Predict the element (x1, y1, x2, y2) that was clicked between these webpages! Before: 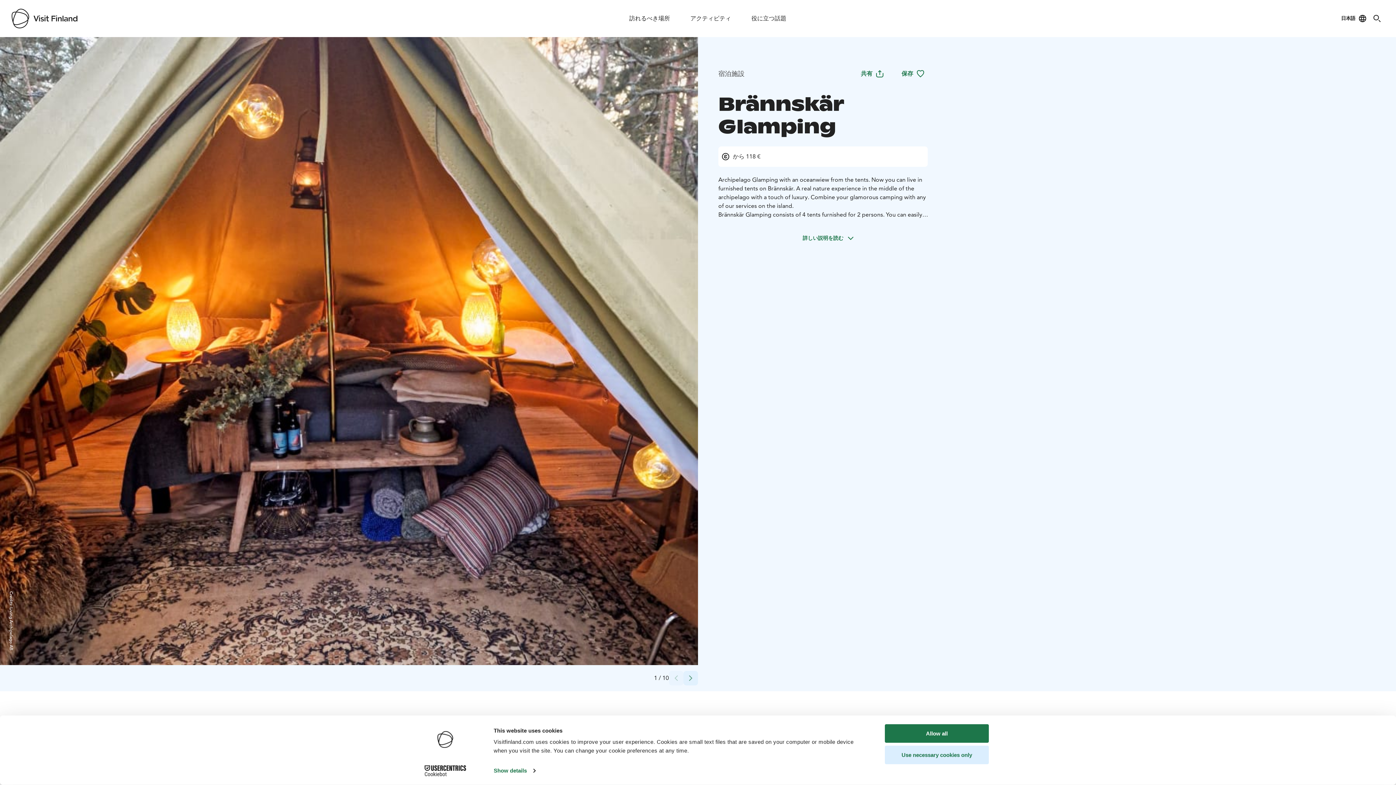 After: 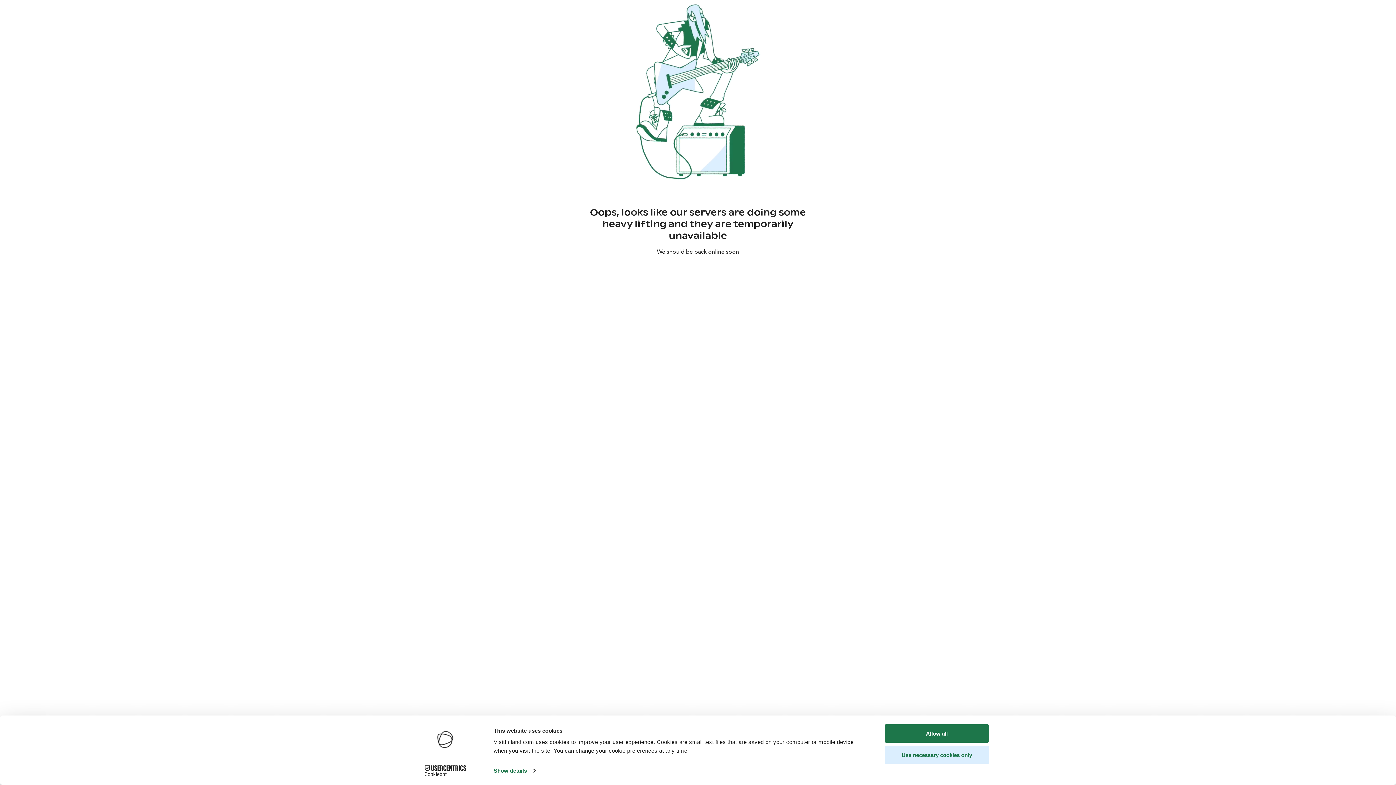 Action: bbox: (685, 0, 736, 37) label: アクティビティ